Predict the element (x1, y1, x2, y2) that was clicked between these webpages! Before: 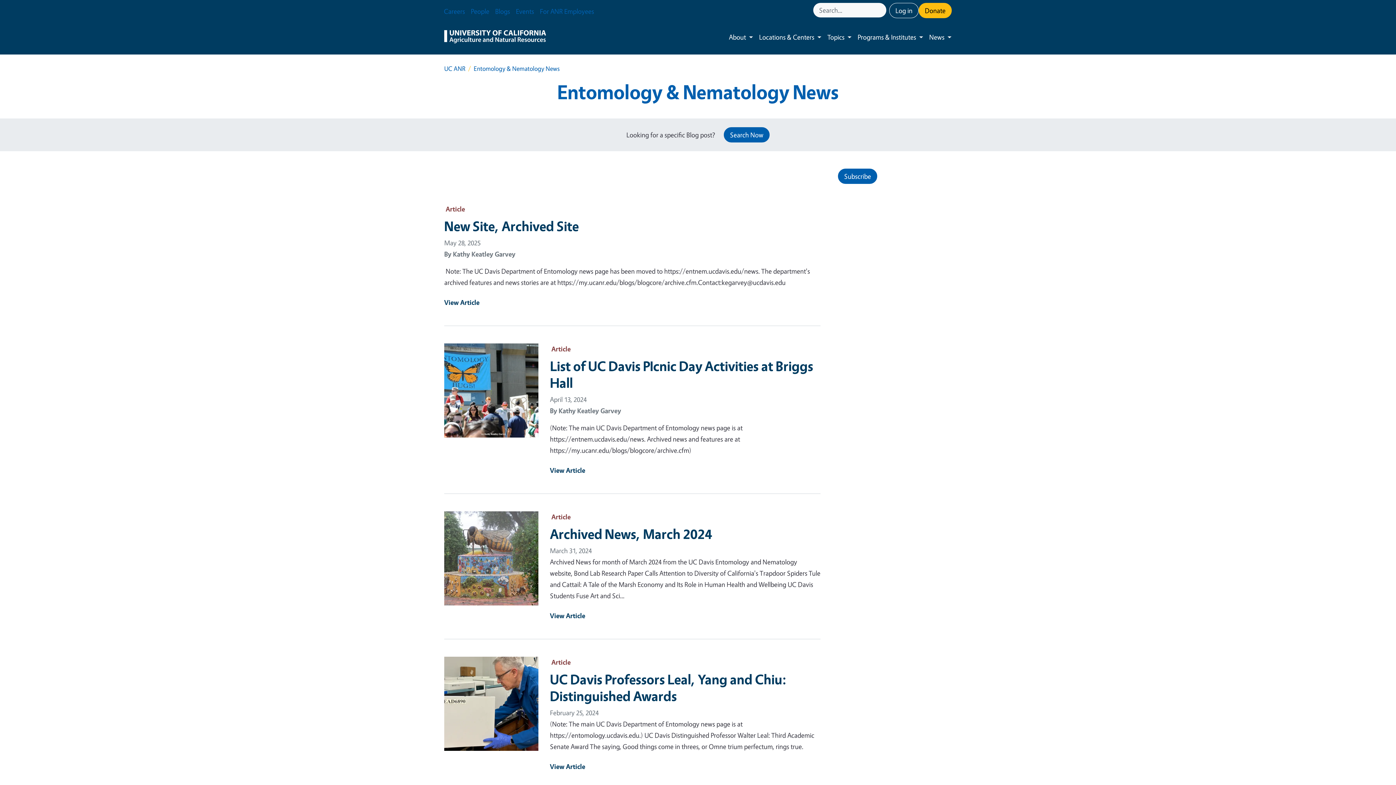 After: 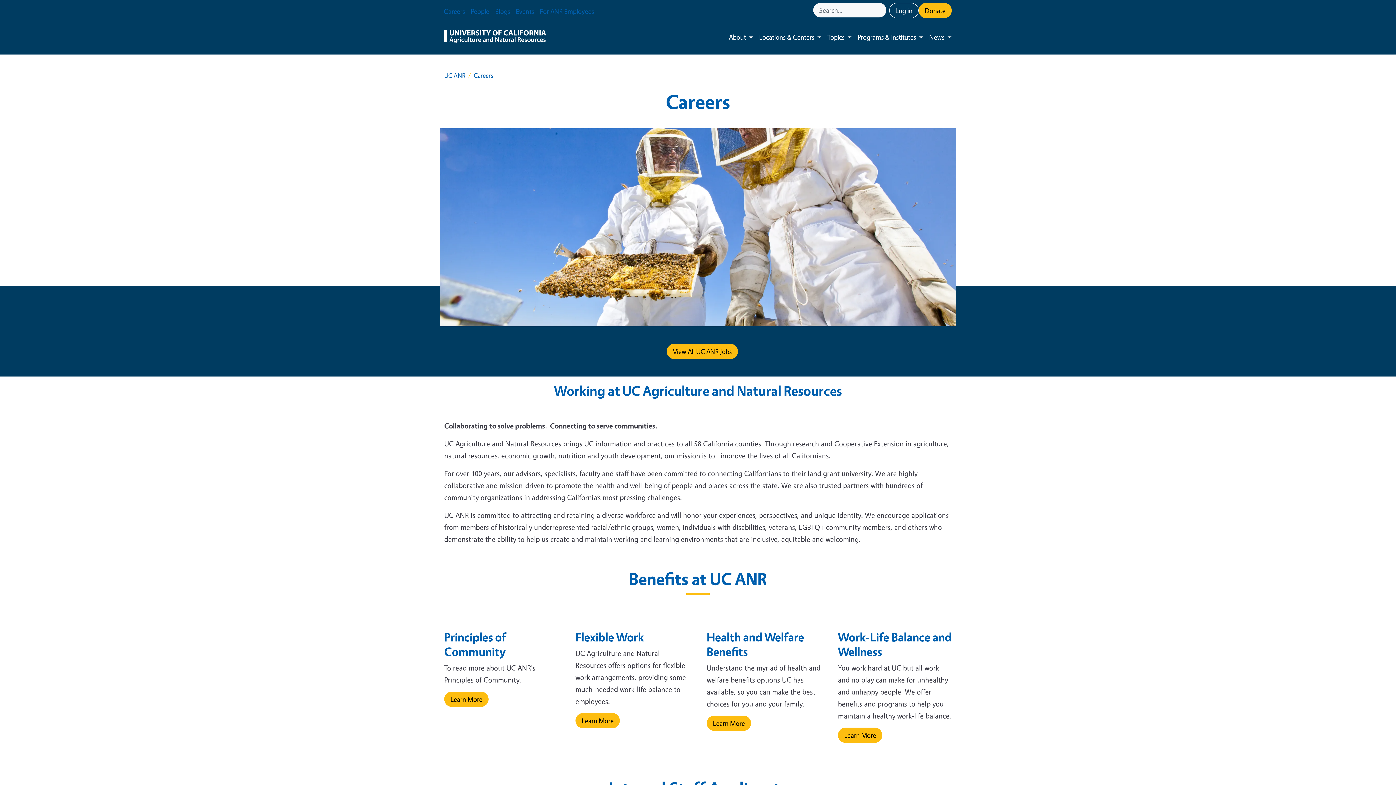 Action: label: Careers bbox: (441, 2, 468, 20)